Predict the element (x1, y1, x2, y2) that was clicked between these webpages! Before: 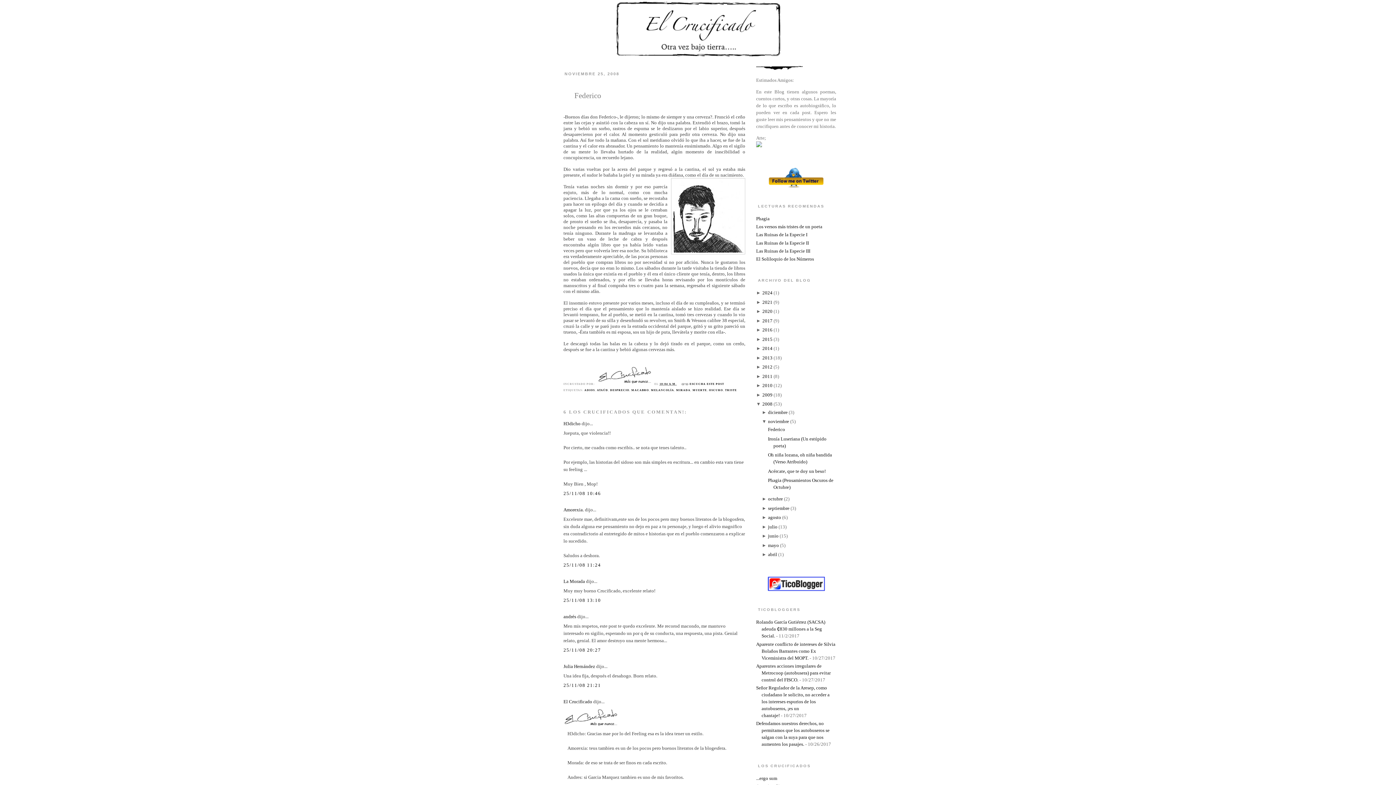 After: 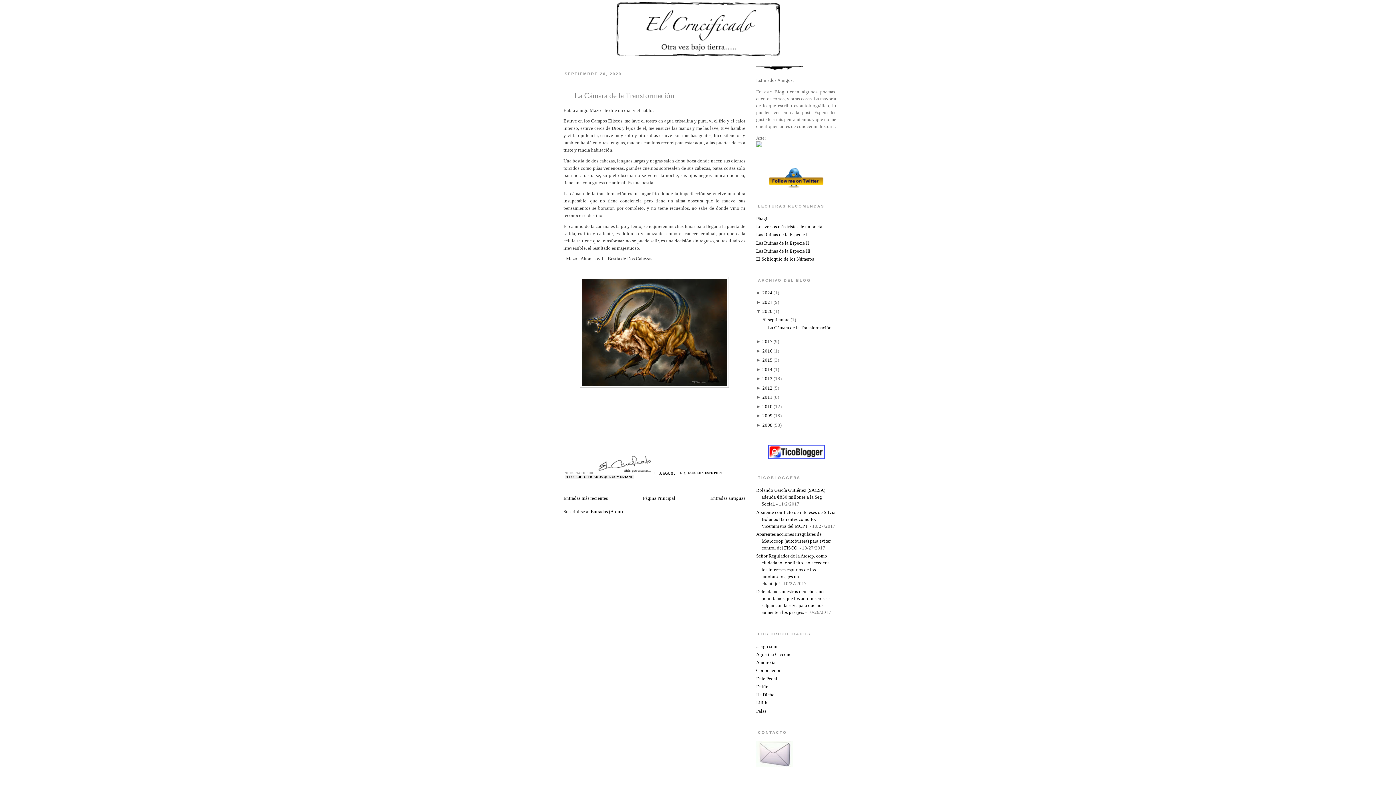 Action: bbox: (762, 308, 772, 314) label: 2020